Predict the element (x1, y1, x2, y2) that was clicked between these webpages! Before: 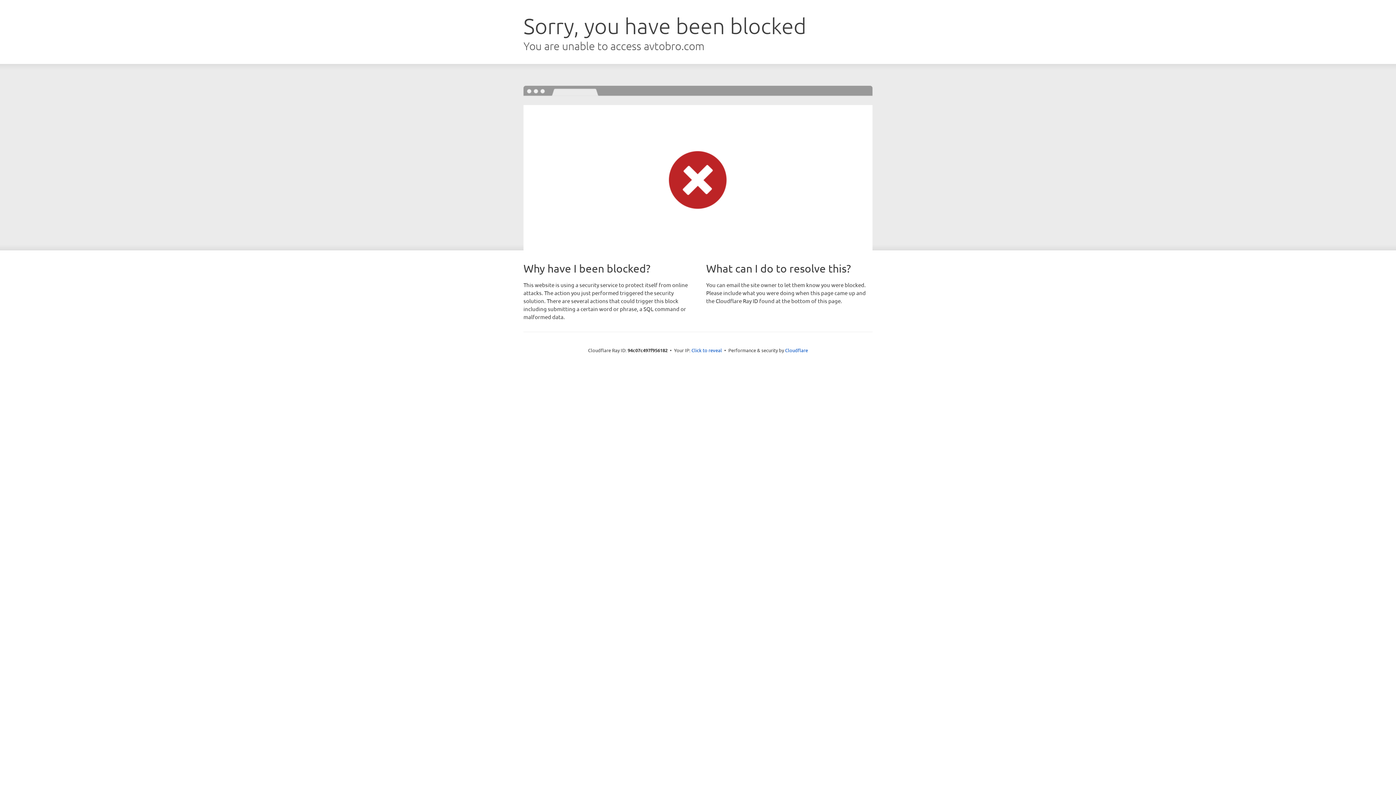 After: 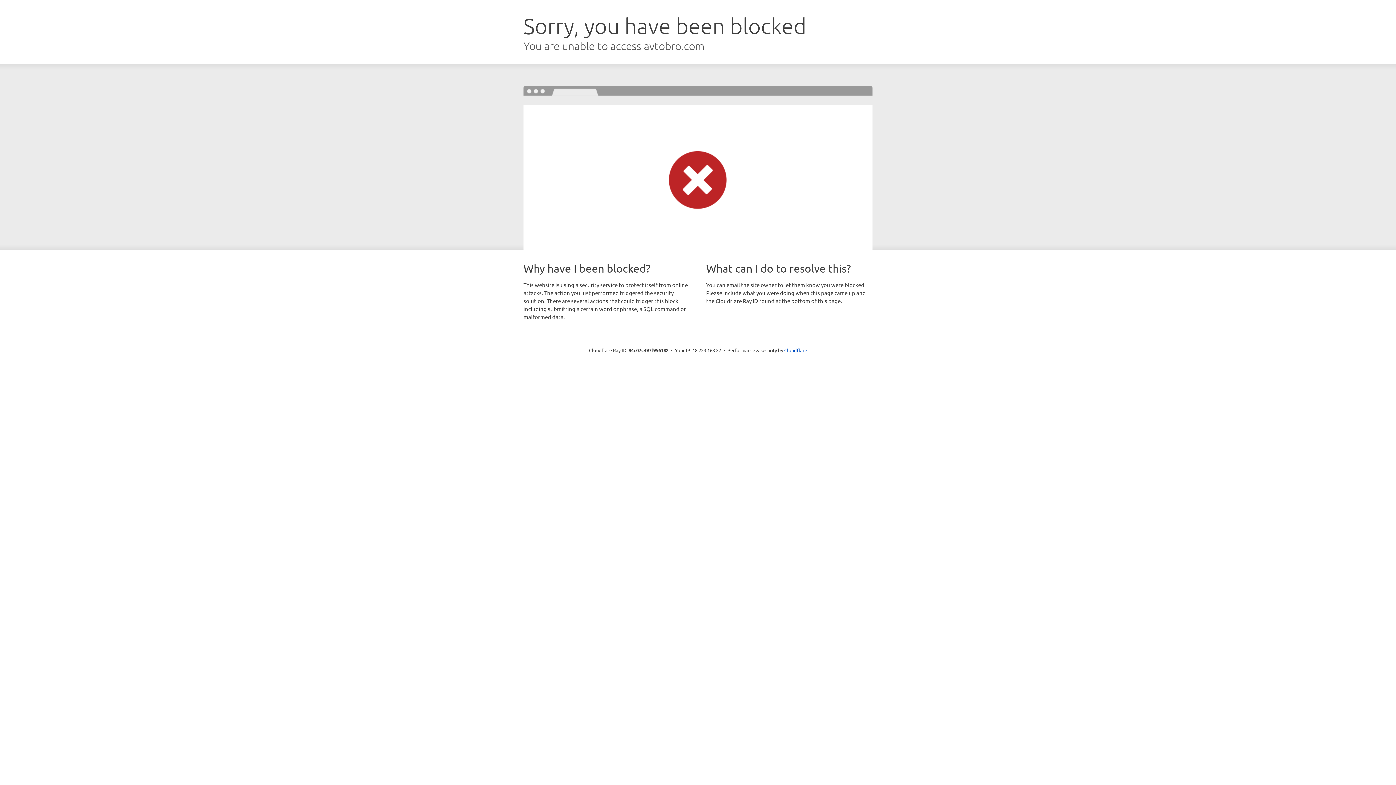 Action: label: Click to reveal bbox: (691, 346, 722, 353)